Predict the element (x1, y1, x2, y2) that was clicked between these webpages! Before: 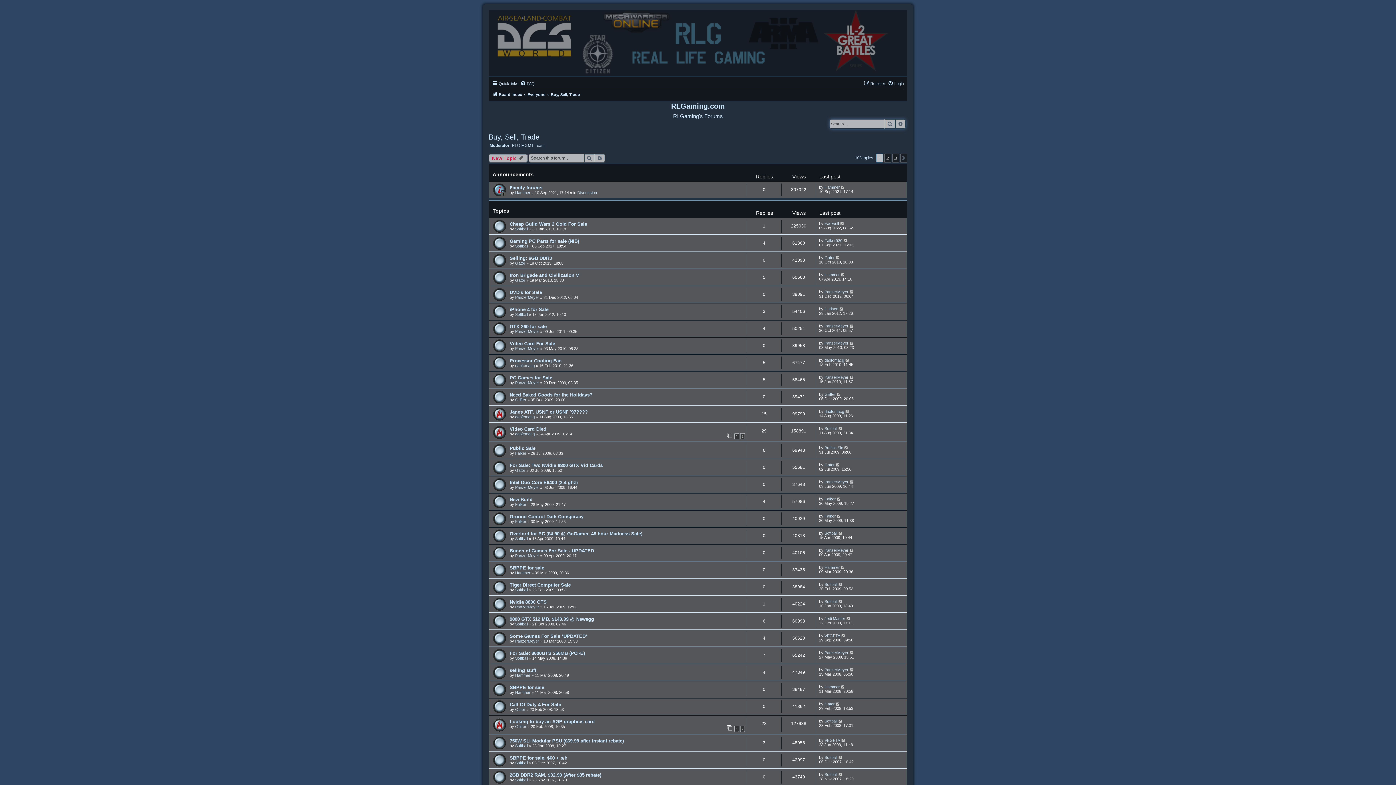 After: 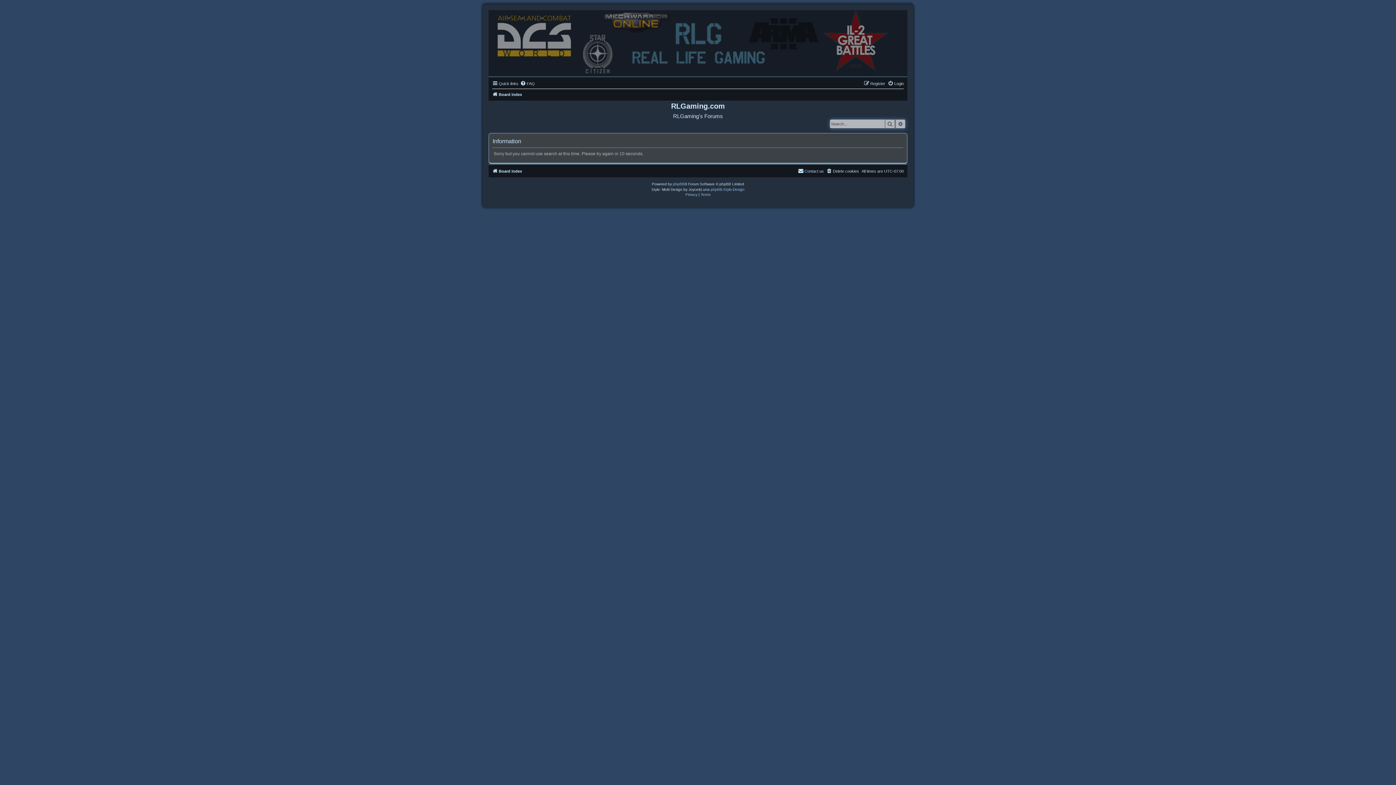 Action: bbox: (584, 153, 594, 162) label: Search